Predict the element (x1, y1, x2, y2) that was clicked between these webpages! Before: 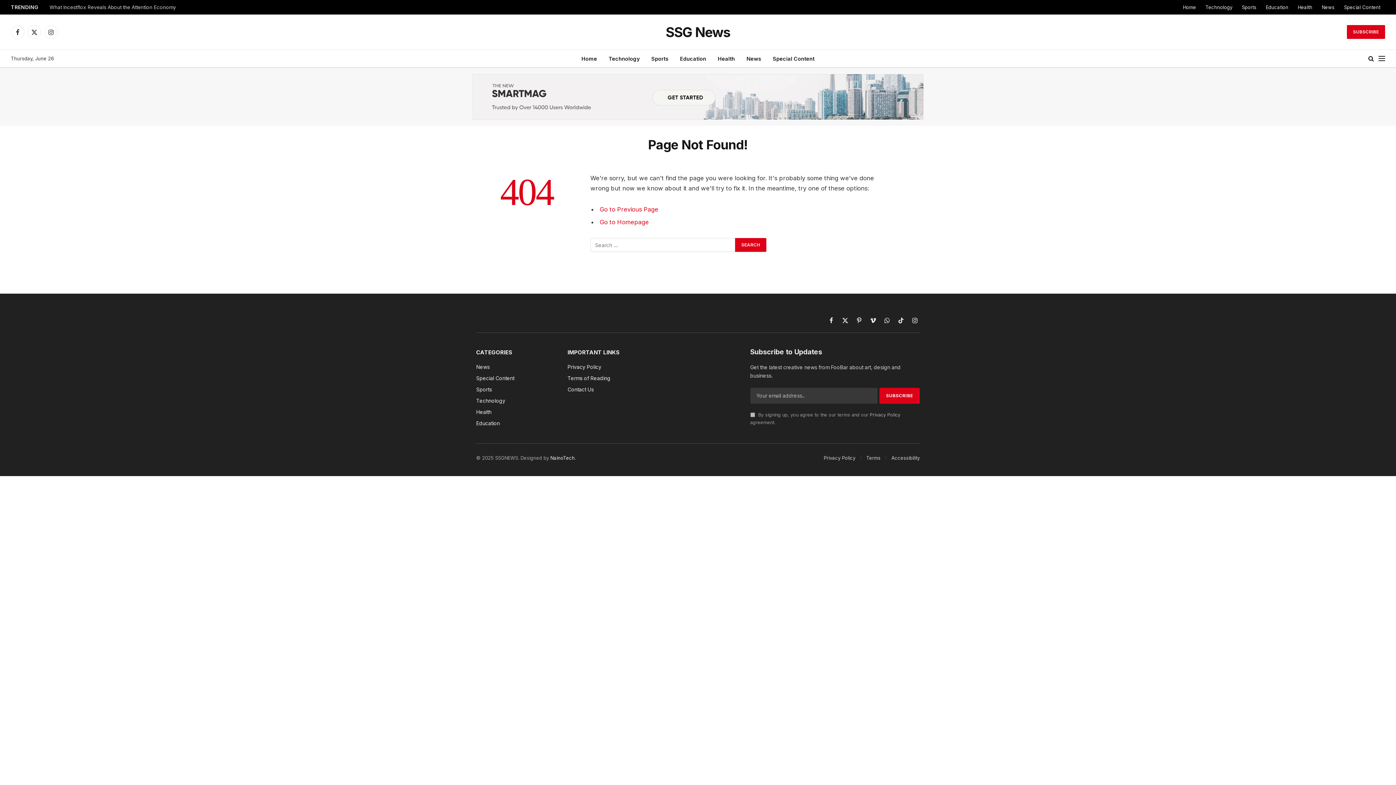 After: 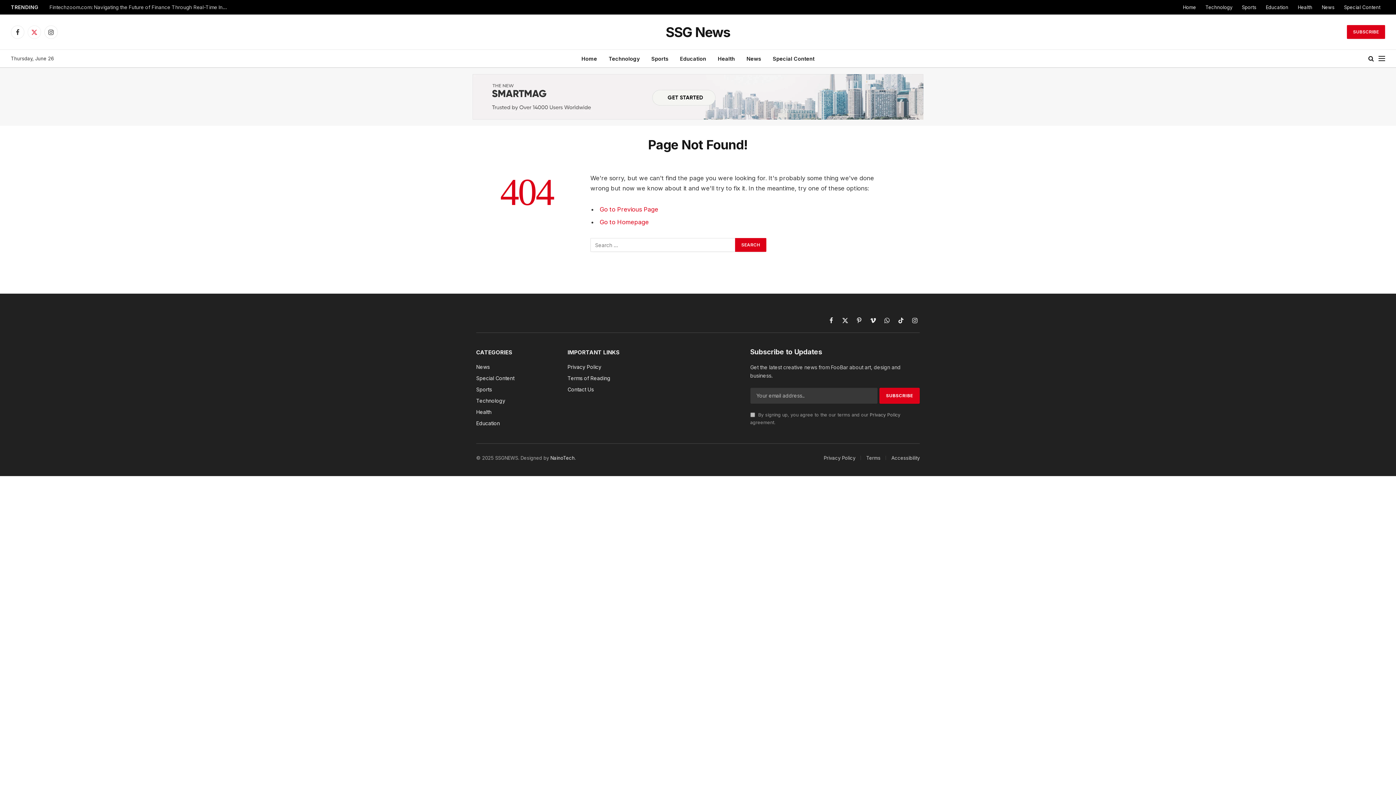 Action: bbox: (27, 25, 41, 38) label: X (Twitter)